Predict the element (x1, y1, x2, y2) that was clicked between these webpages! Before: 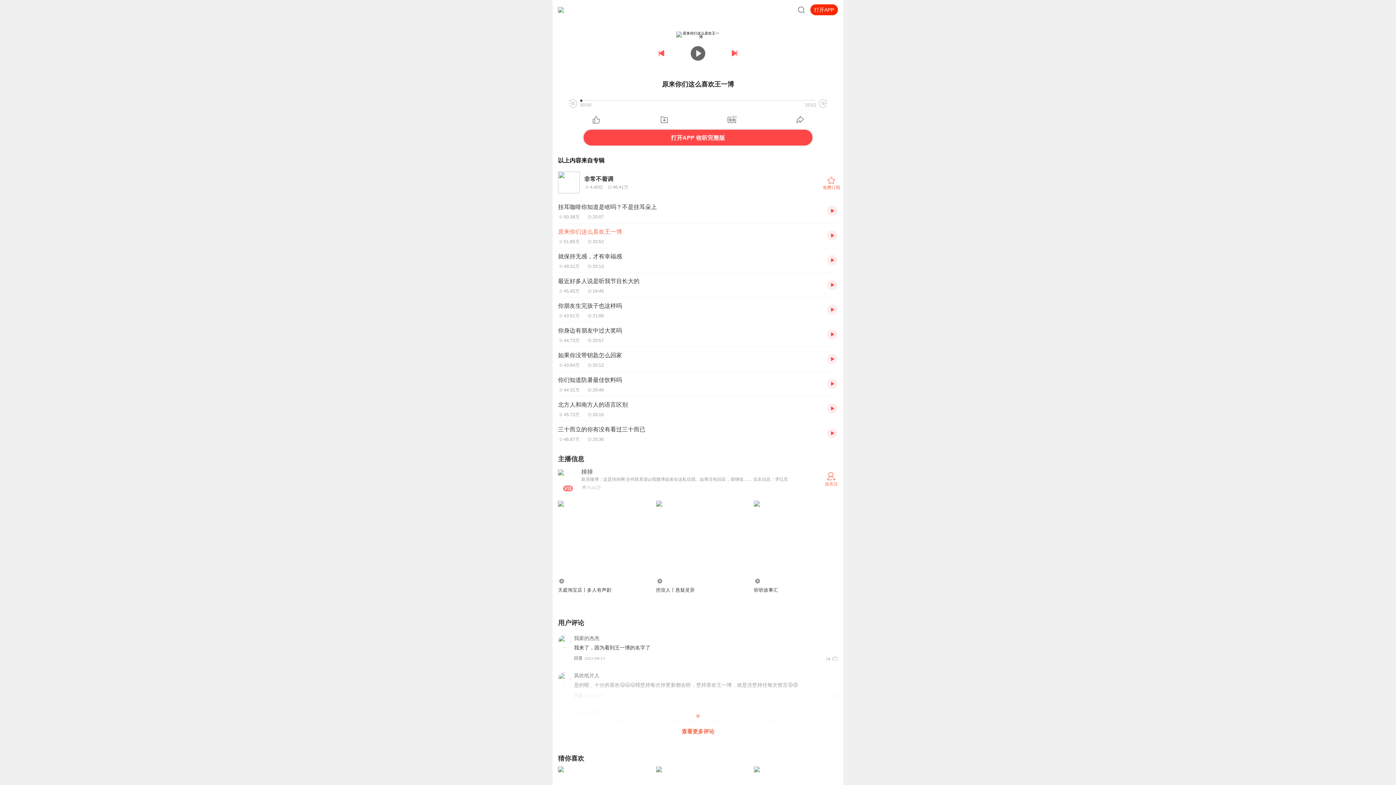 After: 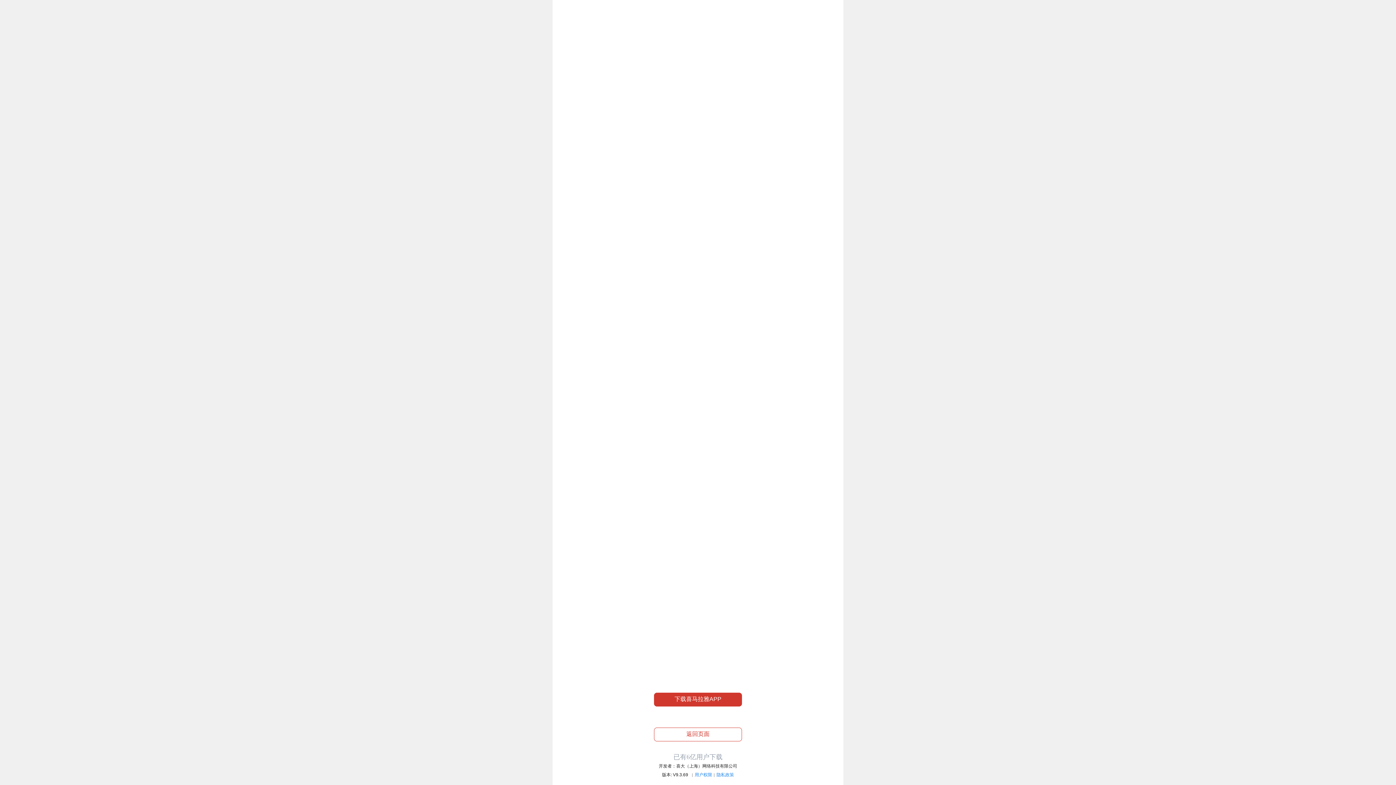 Action: label: 北方人和南方人的语言区别
45.73万20:15 bbox: (558, 400, 821, 417)